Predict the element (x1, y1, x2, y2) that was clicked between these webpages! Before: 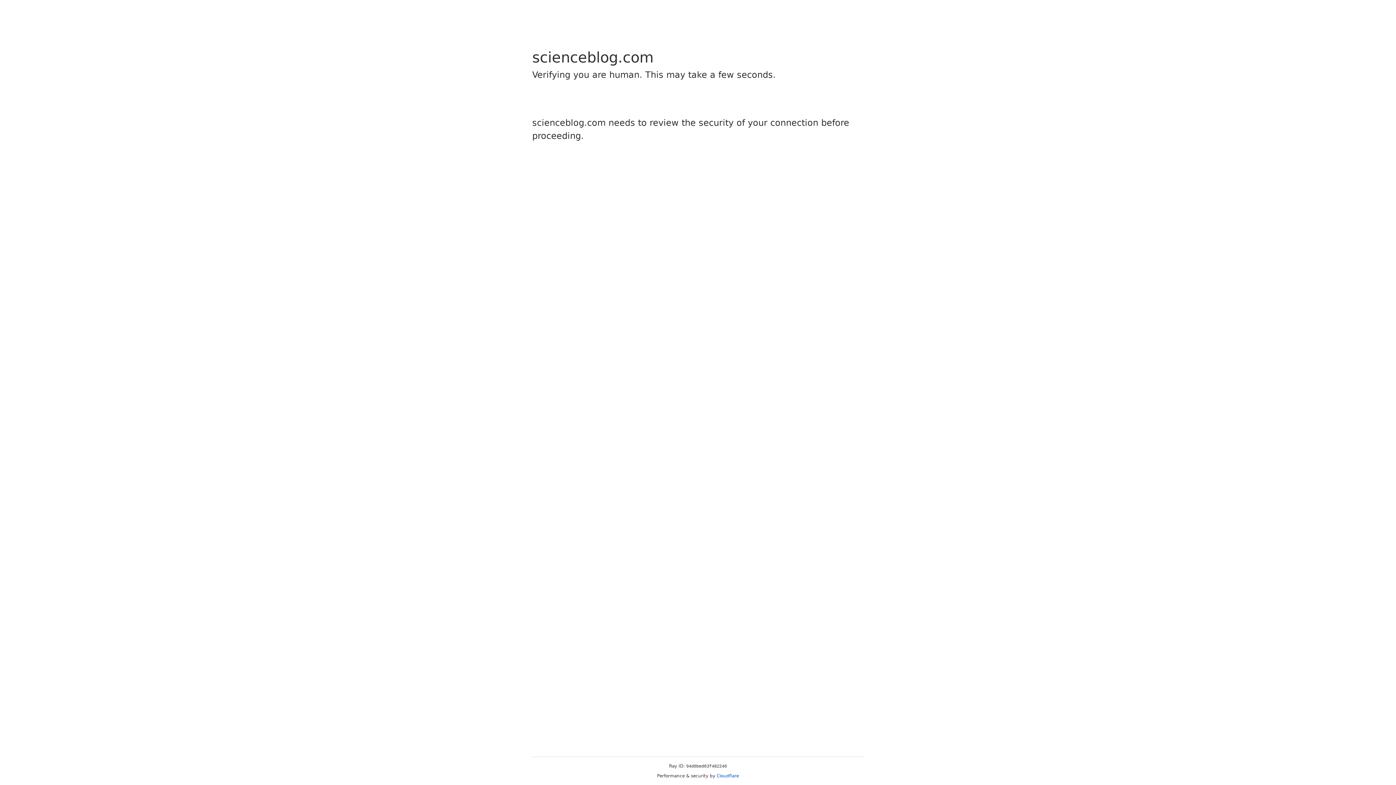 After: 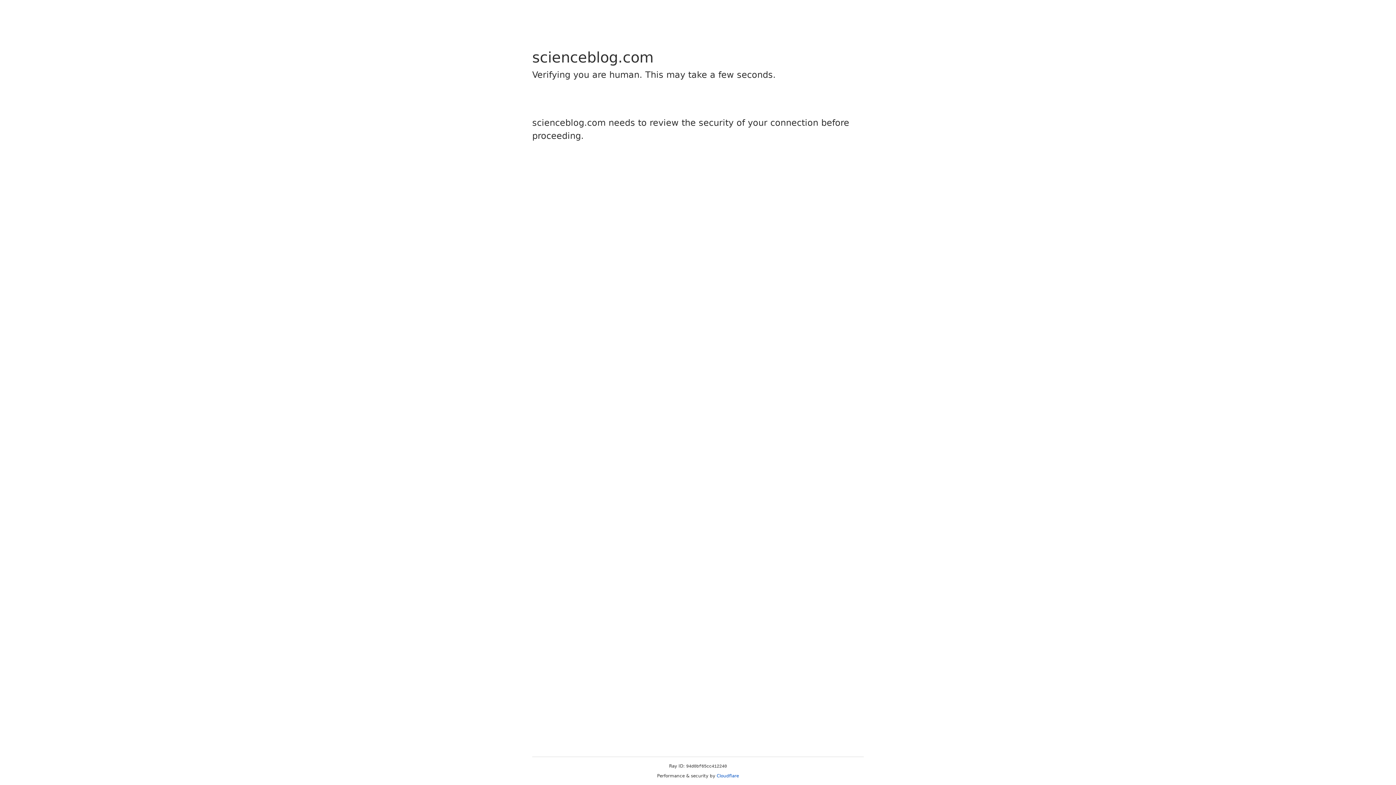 Action: label: Cloudflare bbox: (716, 773, 739, 778)